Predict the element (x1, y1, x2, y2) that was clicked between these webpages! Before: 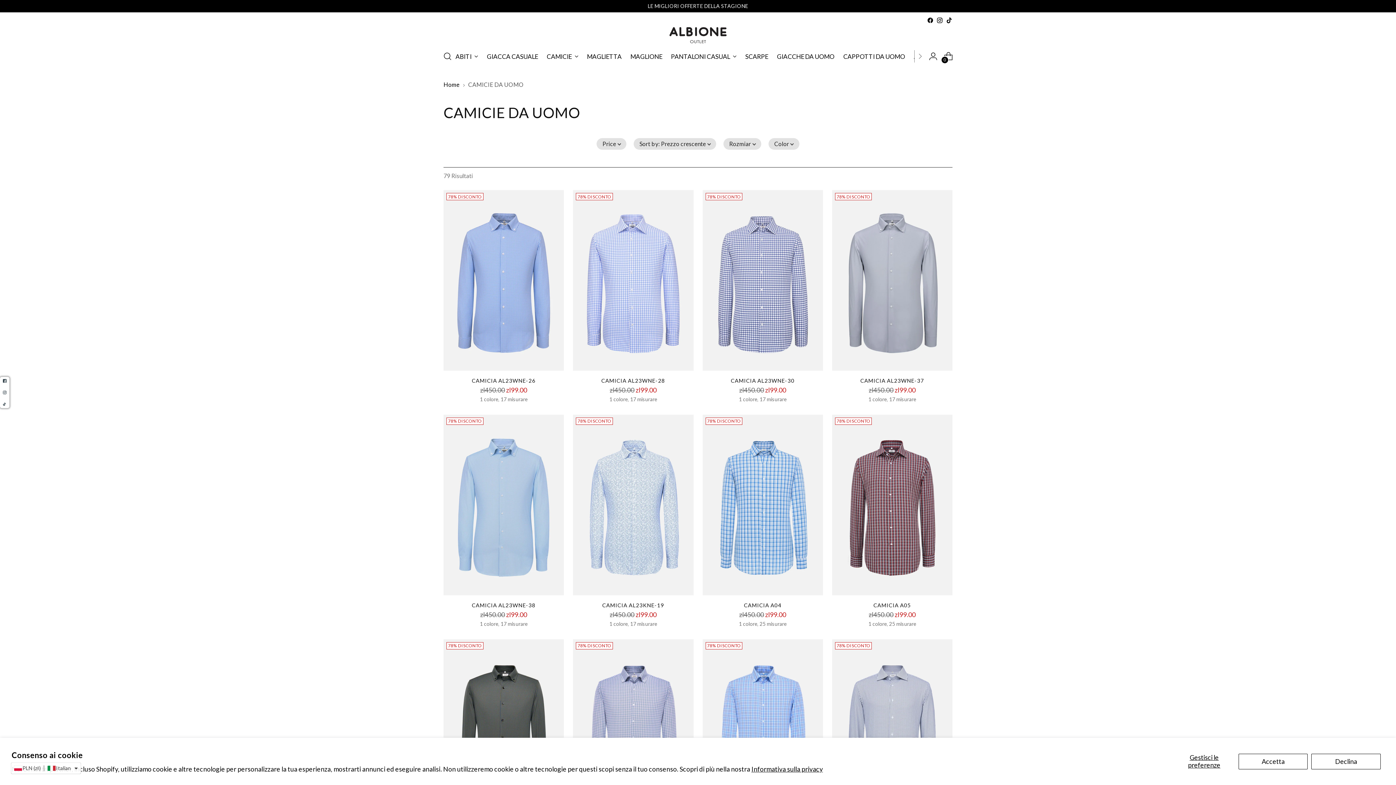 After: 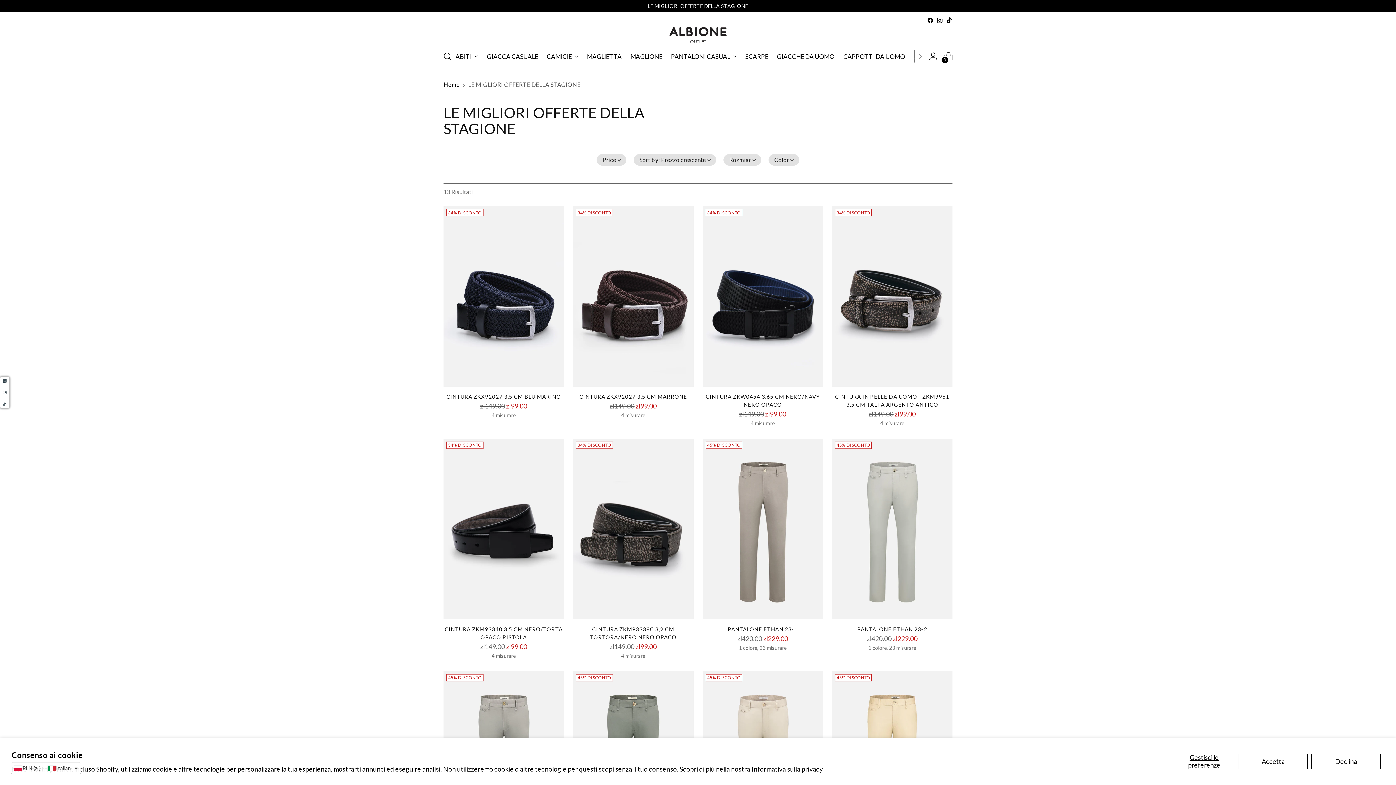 Action: bbox: (649, 2, 746, 9) label: LE MIGLIORI OFFERTE DELLA STAGIONE